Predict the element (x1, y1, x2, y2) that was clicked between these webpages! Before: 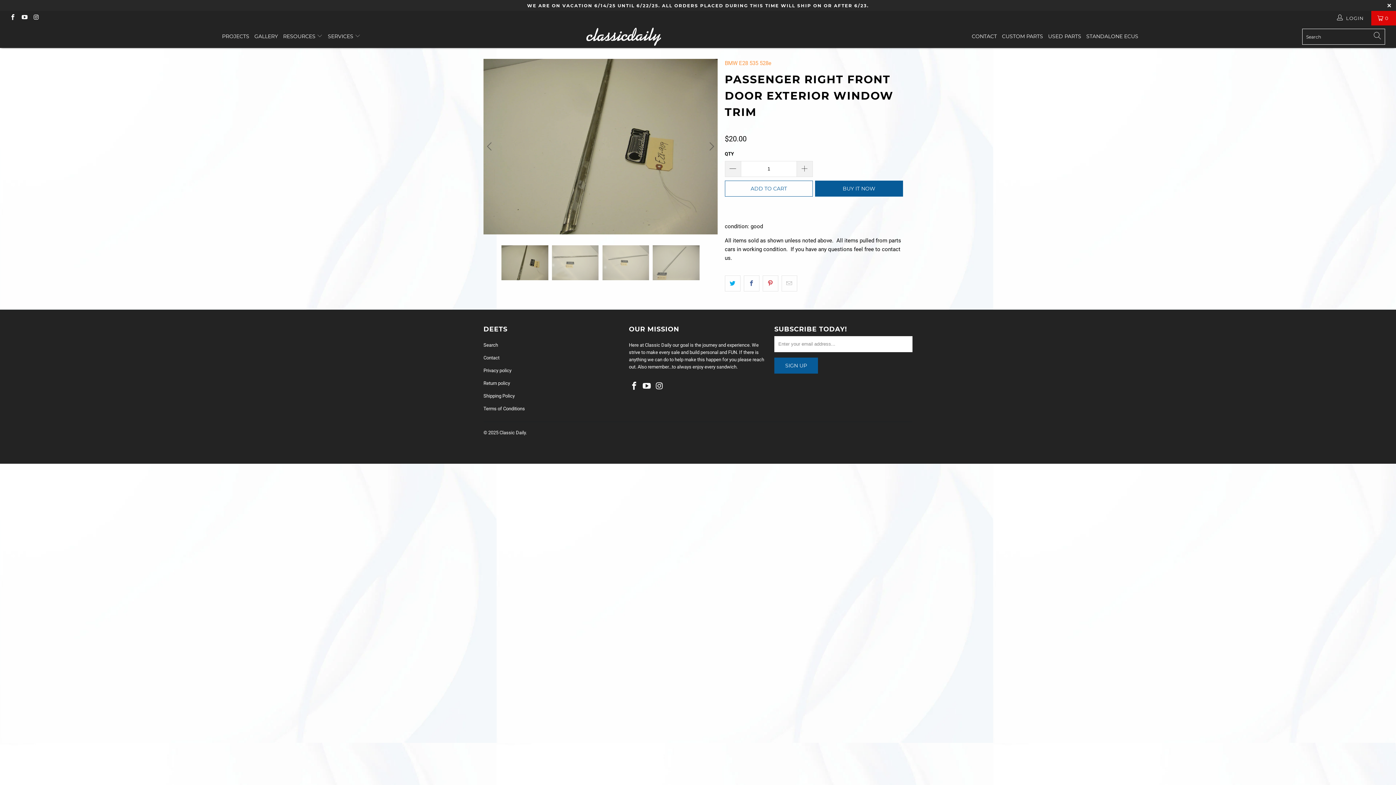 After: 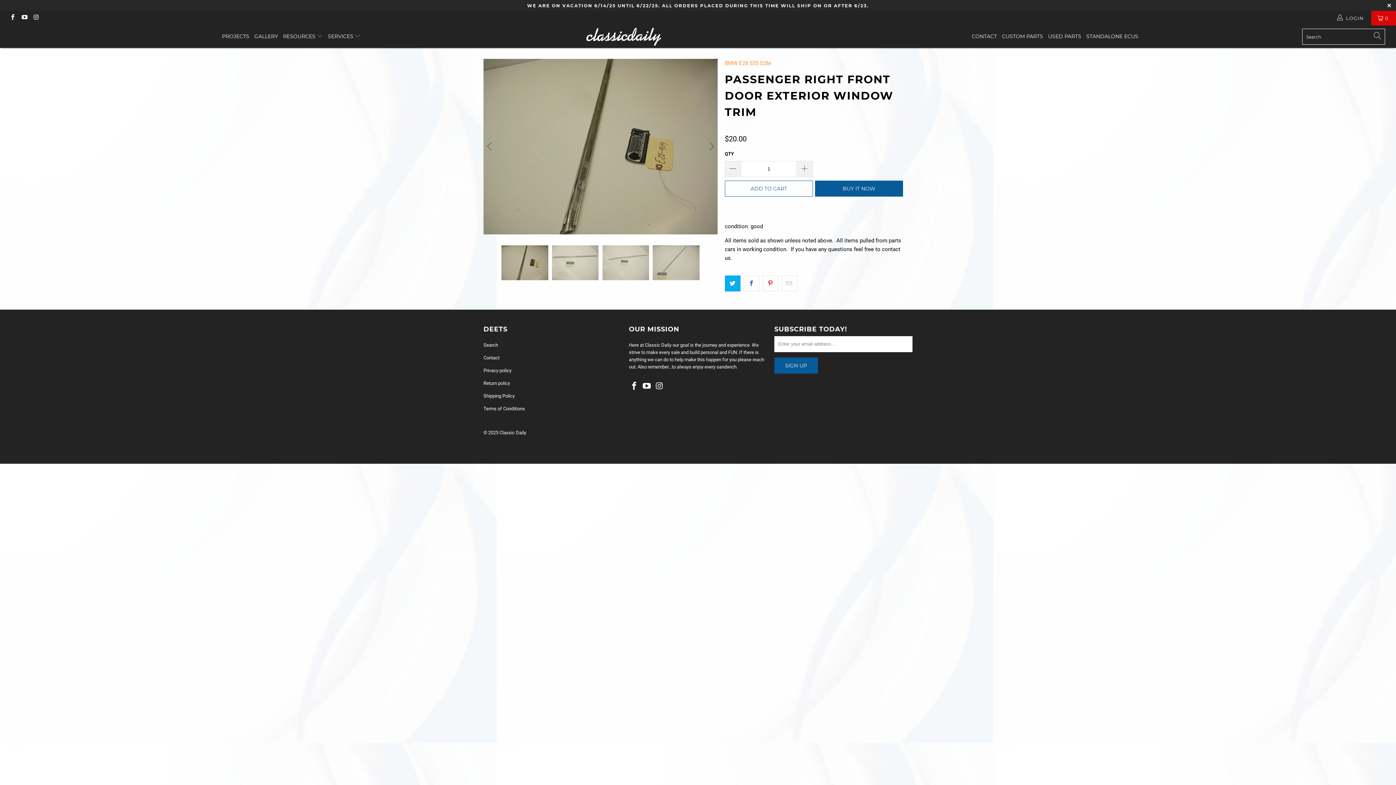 Action: bbox: (725, 275, 740, 291)